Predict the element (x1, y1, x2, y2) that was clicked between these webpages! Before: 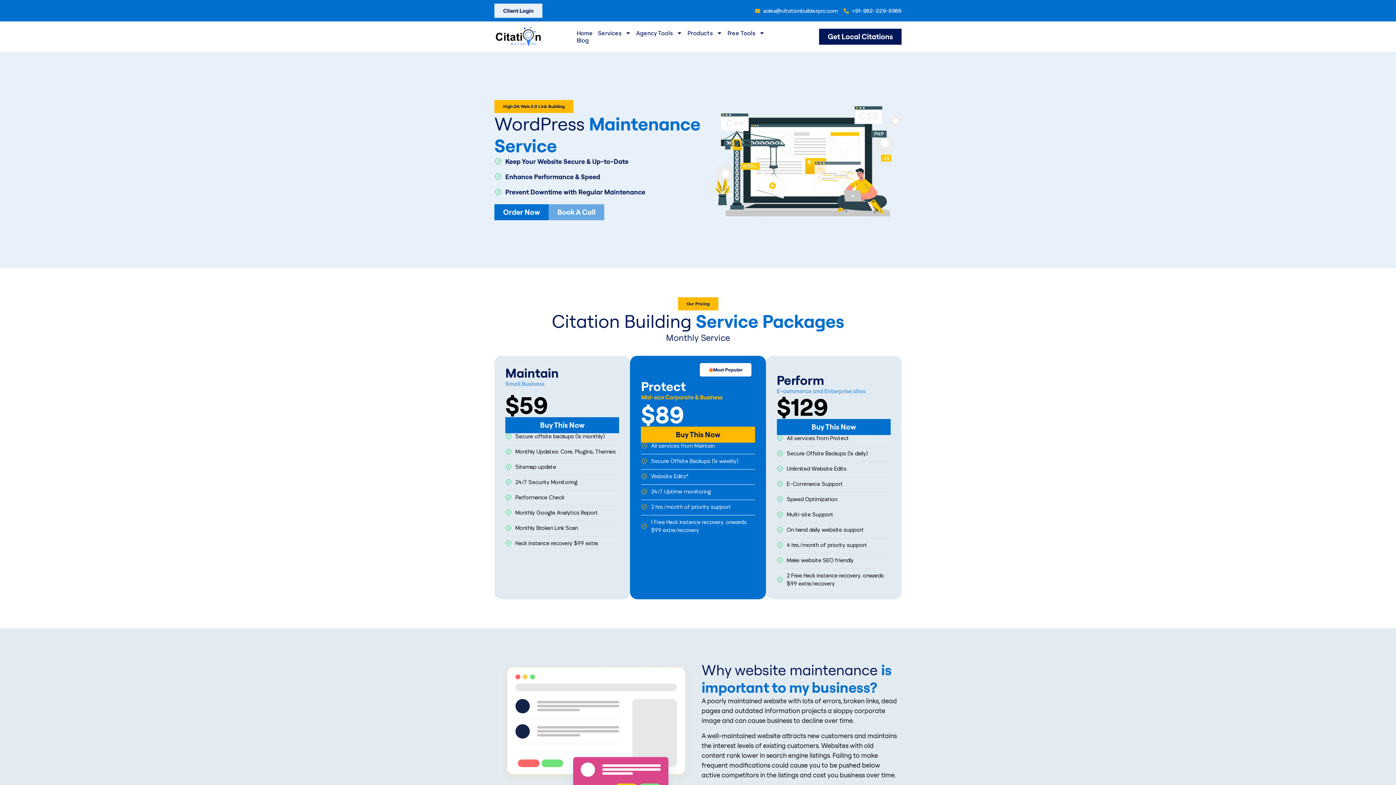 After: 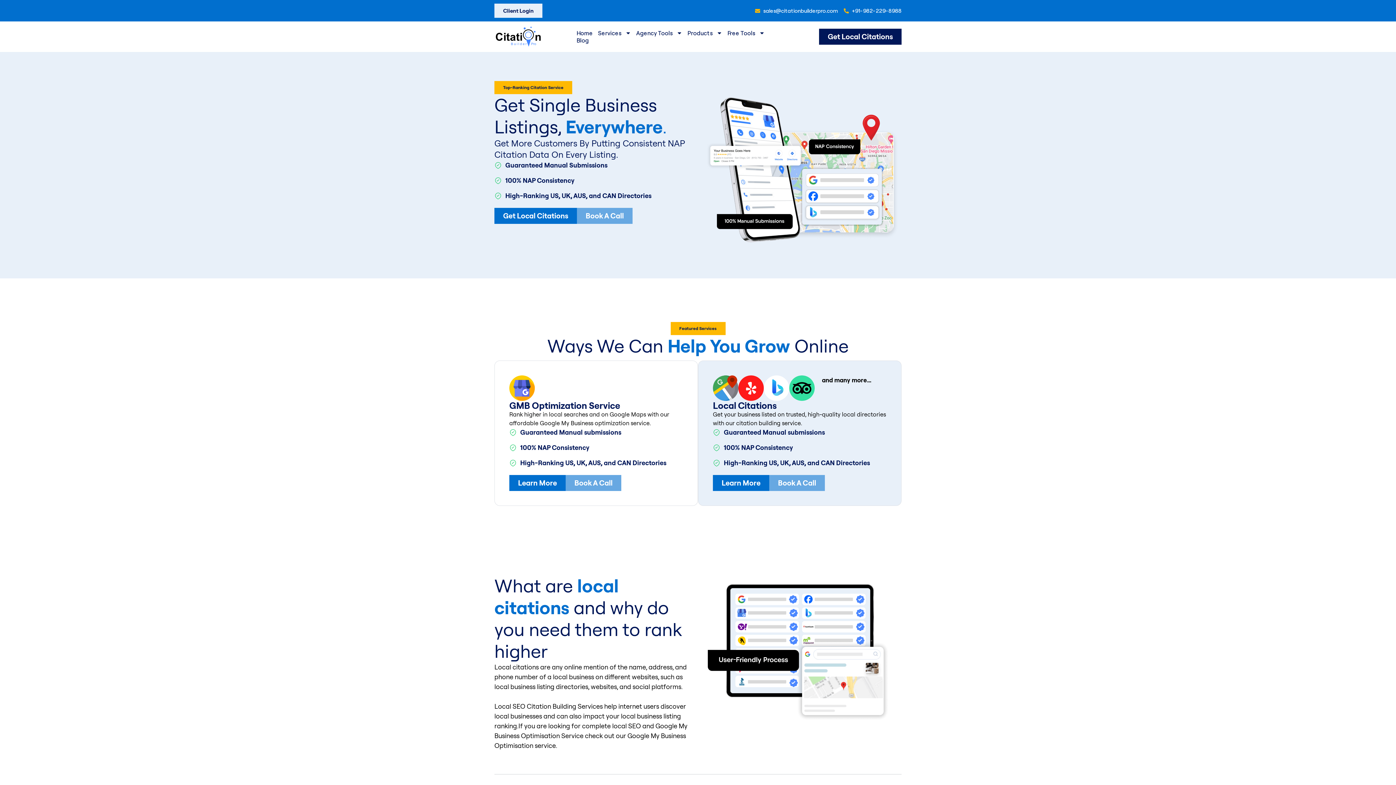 Action: bbox: (490, 25, 545, 47)